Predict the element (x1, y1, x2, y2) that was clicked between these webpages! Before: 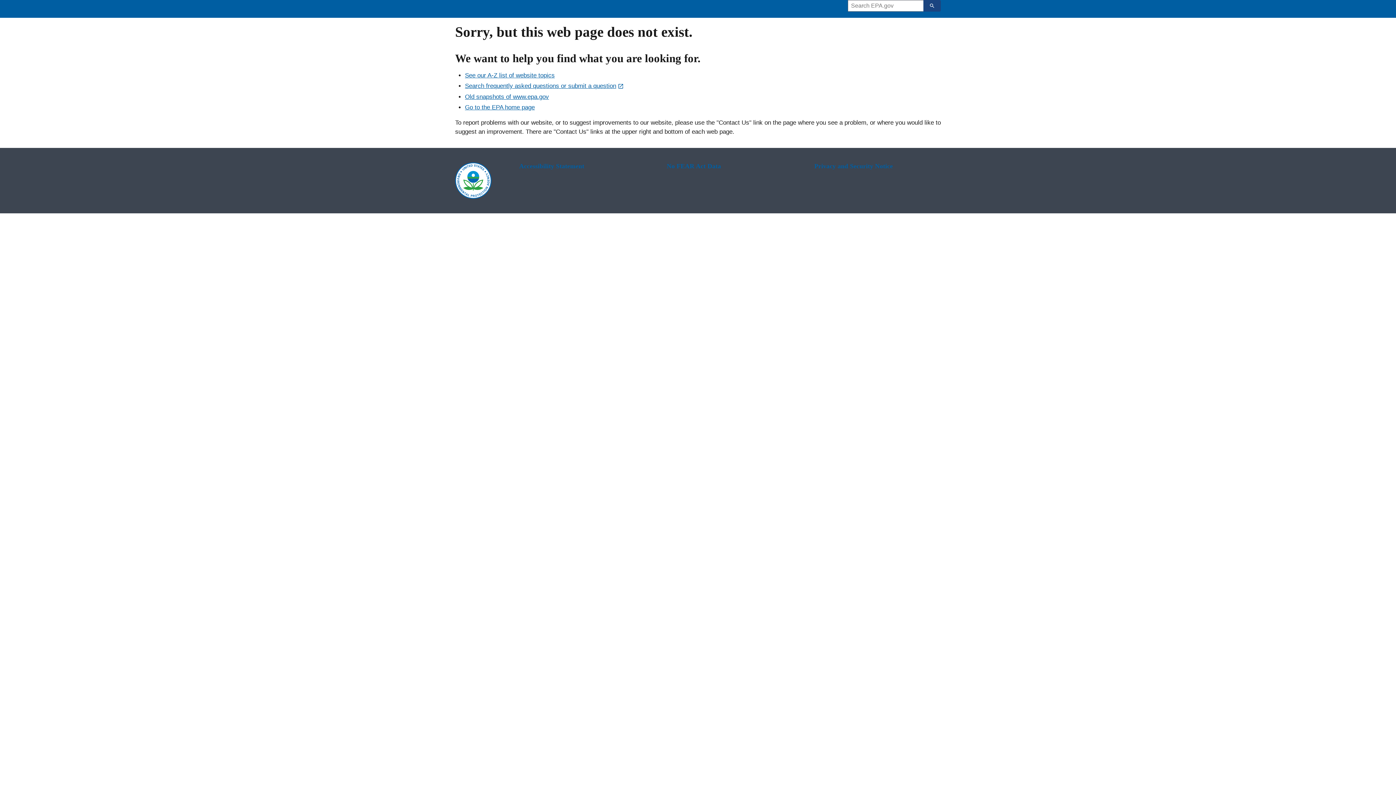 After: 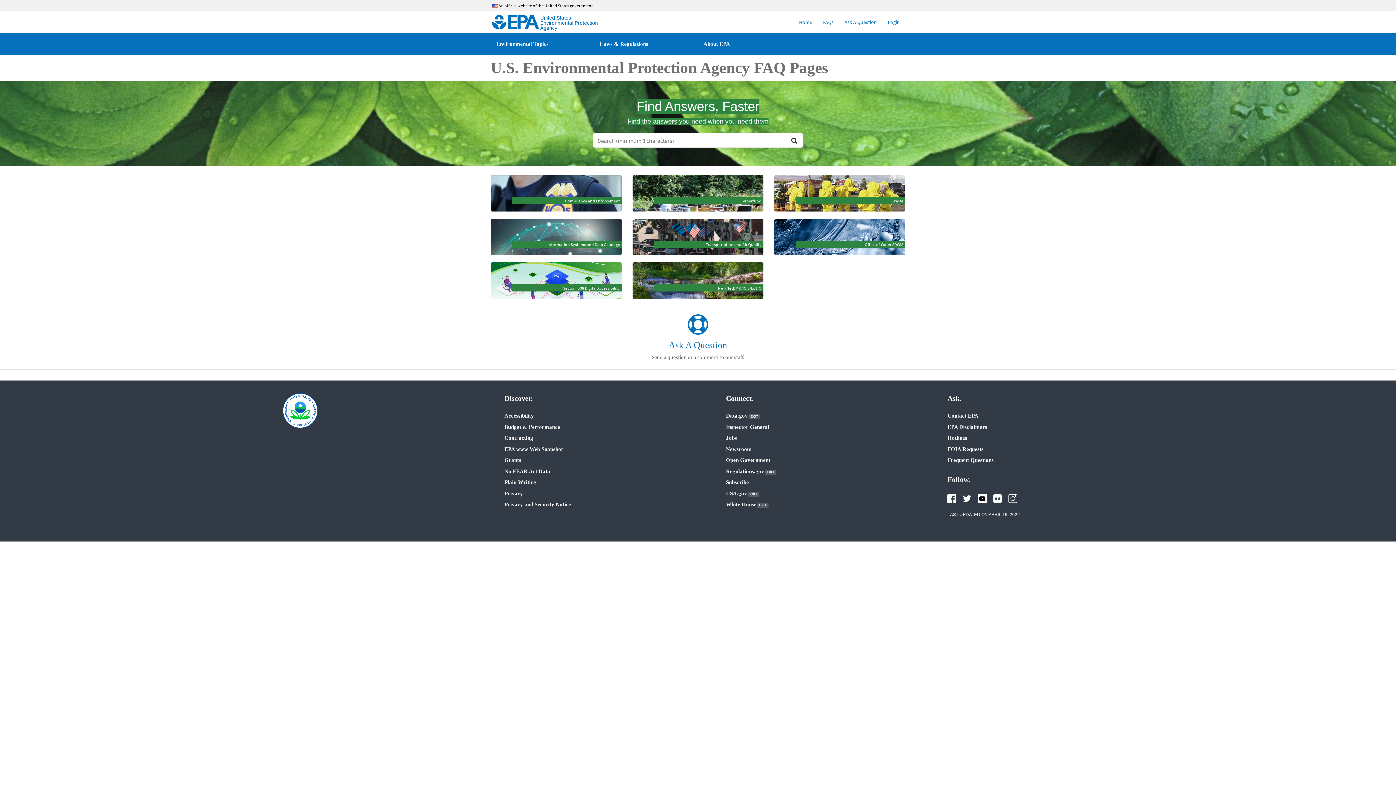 Action: label: Search frequently asked questions or submit a question bbox: (465, 82, 624, 89)